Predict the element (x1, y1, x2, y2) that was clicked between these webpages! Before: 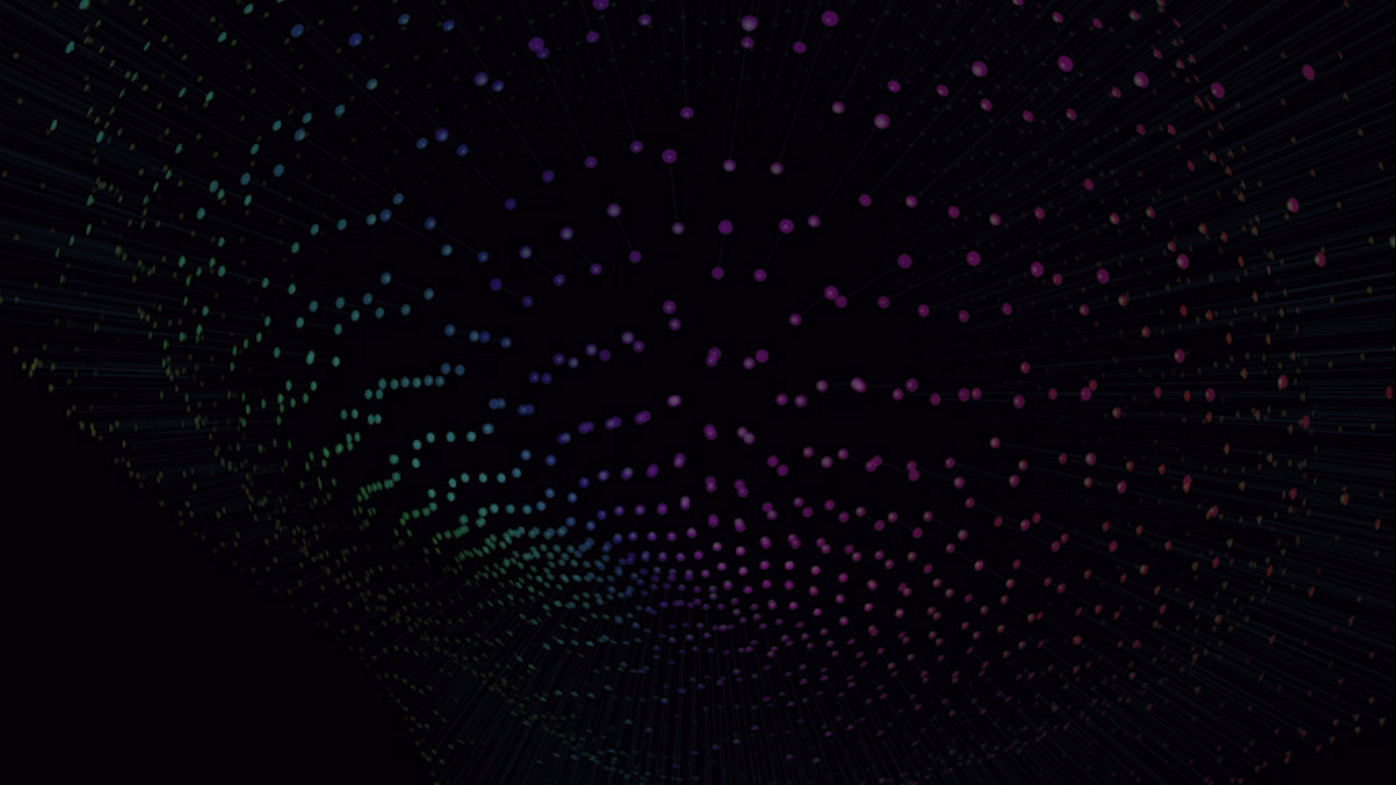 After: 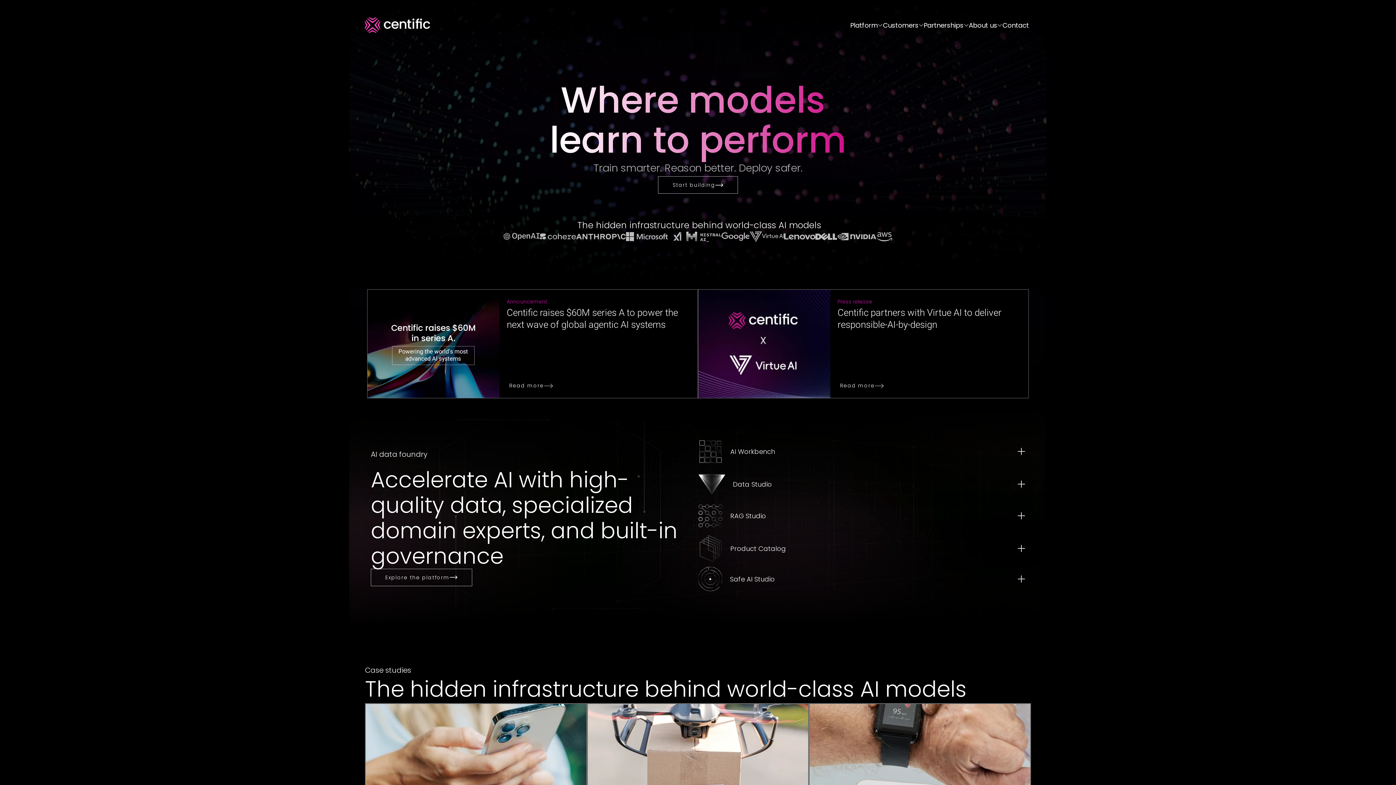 Action: bbox: (670, 468, 725, 485) label: Home